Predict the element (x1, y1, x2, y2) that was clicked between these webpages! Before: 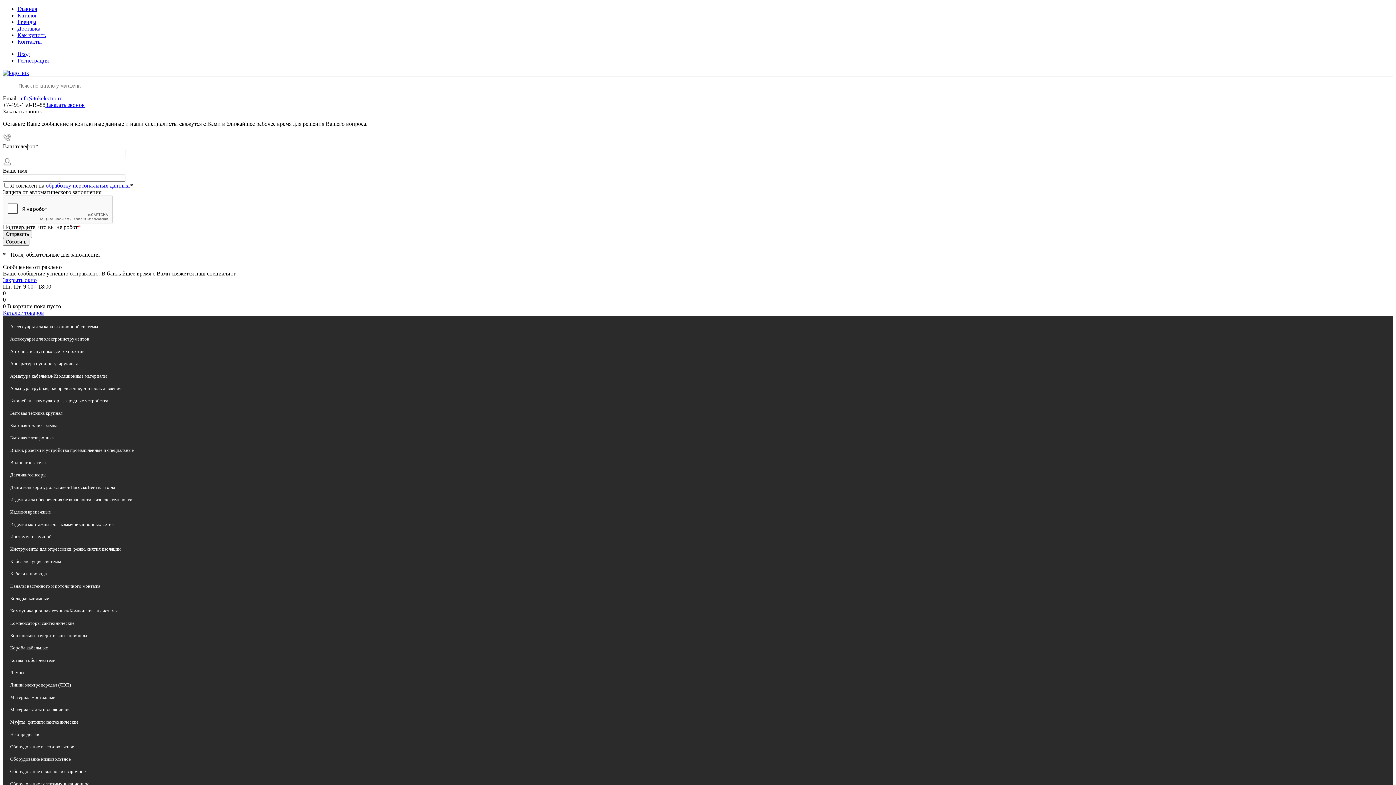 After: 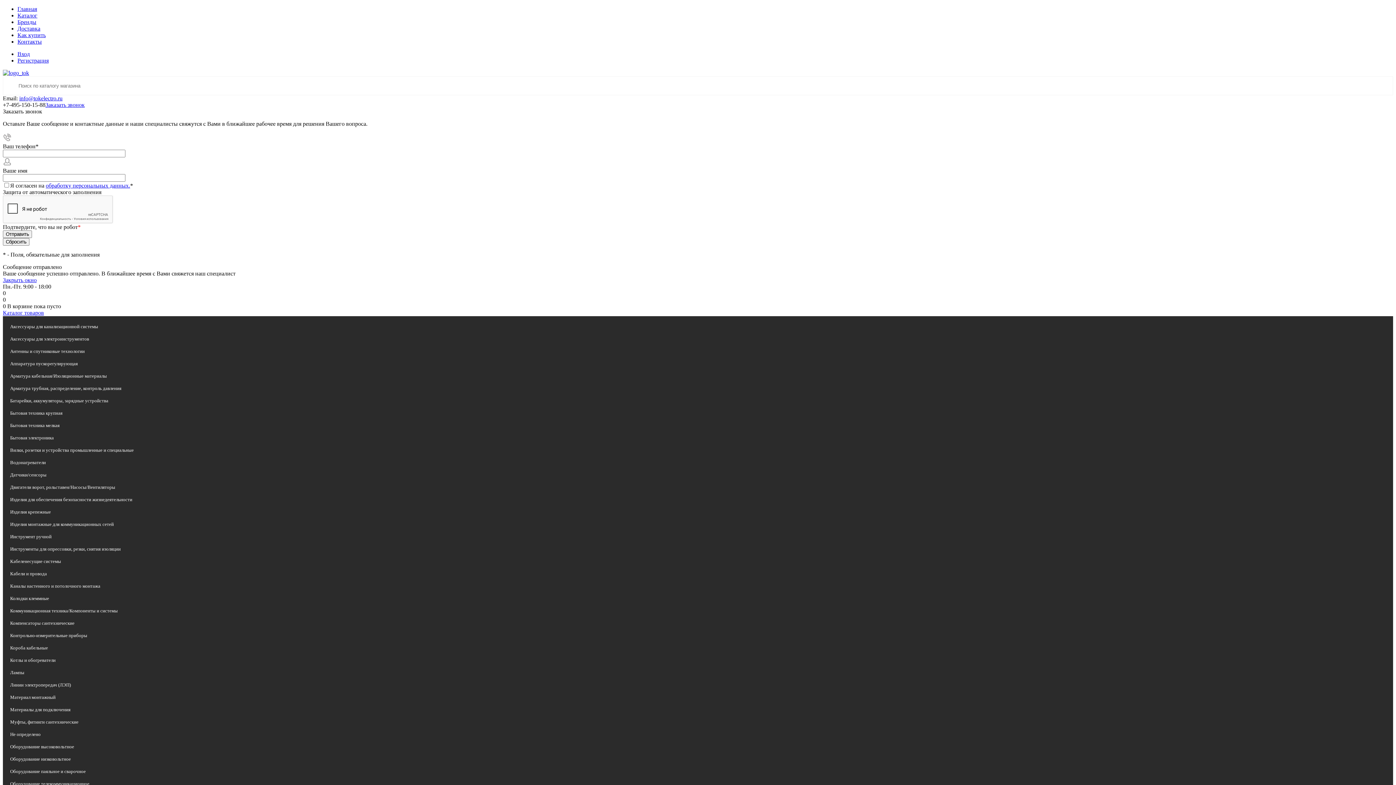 Action: label: 	Бытовая техника крупная bbox: (2, 407, 1393, 419)